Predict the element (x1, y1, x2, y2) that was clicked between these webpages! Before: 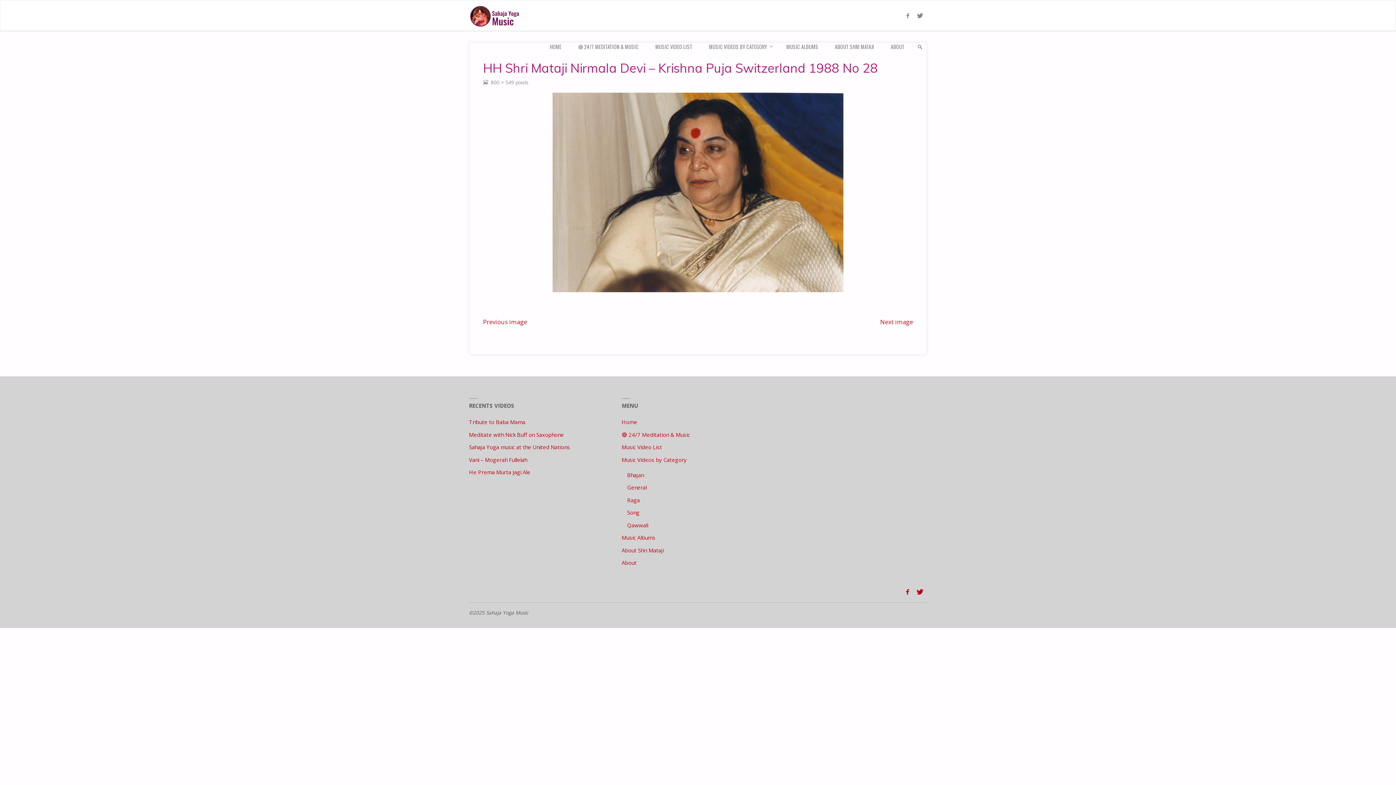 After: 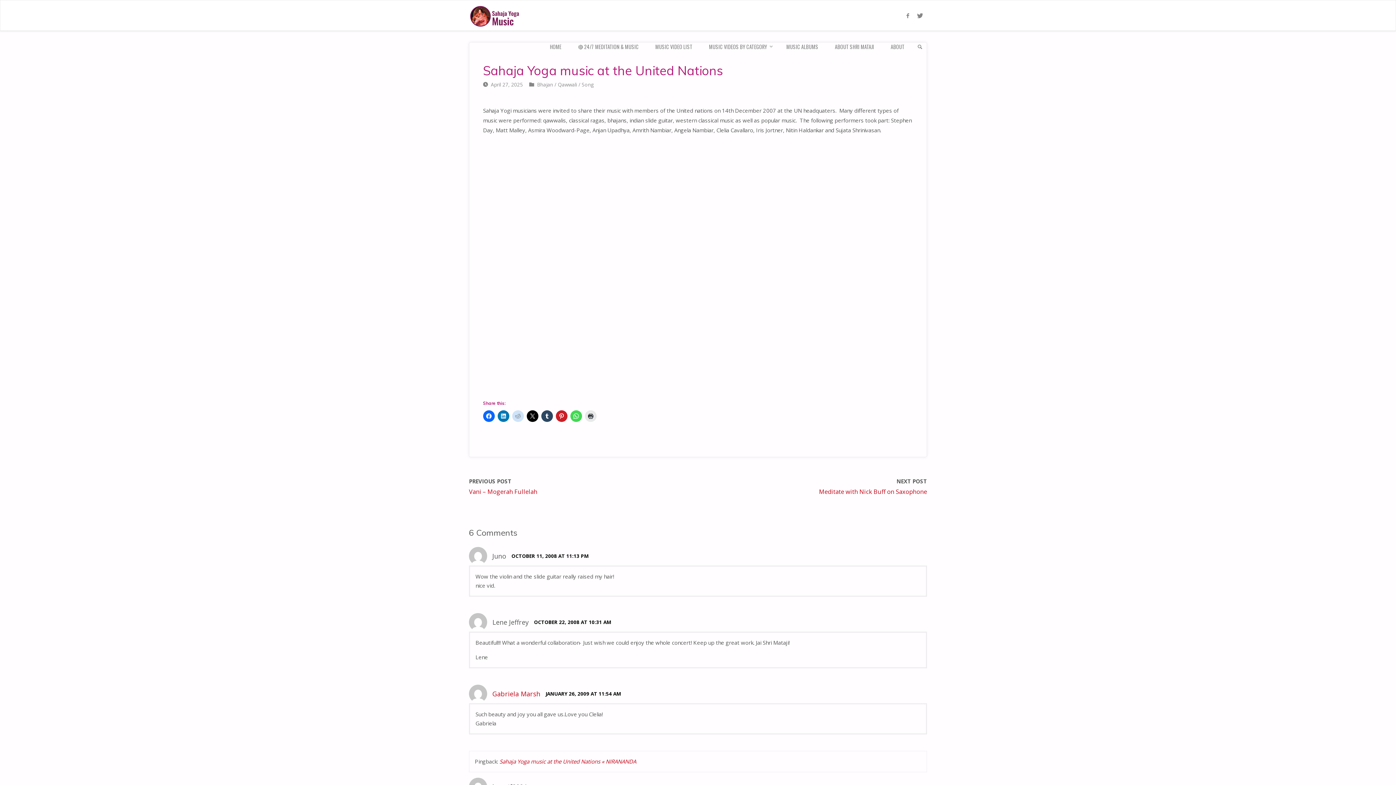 Action: bbox: (469, 443, 570, 451) label: Sahaja Yoga music at the United Nations